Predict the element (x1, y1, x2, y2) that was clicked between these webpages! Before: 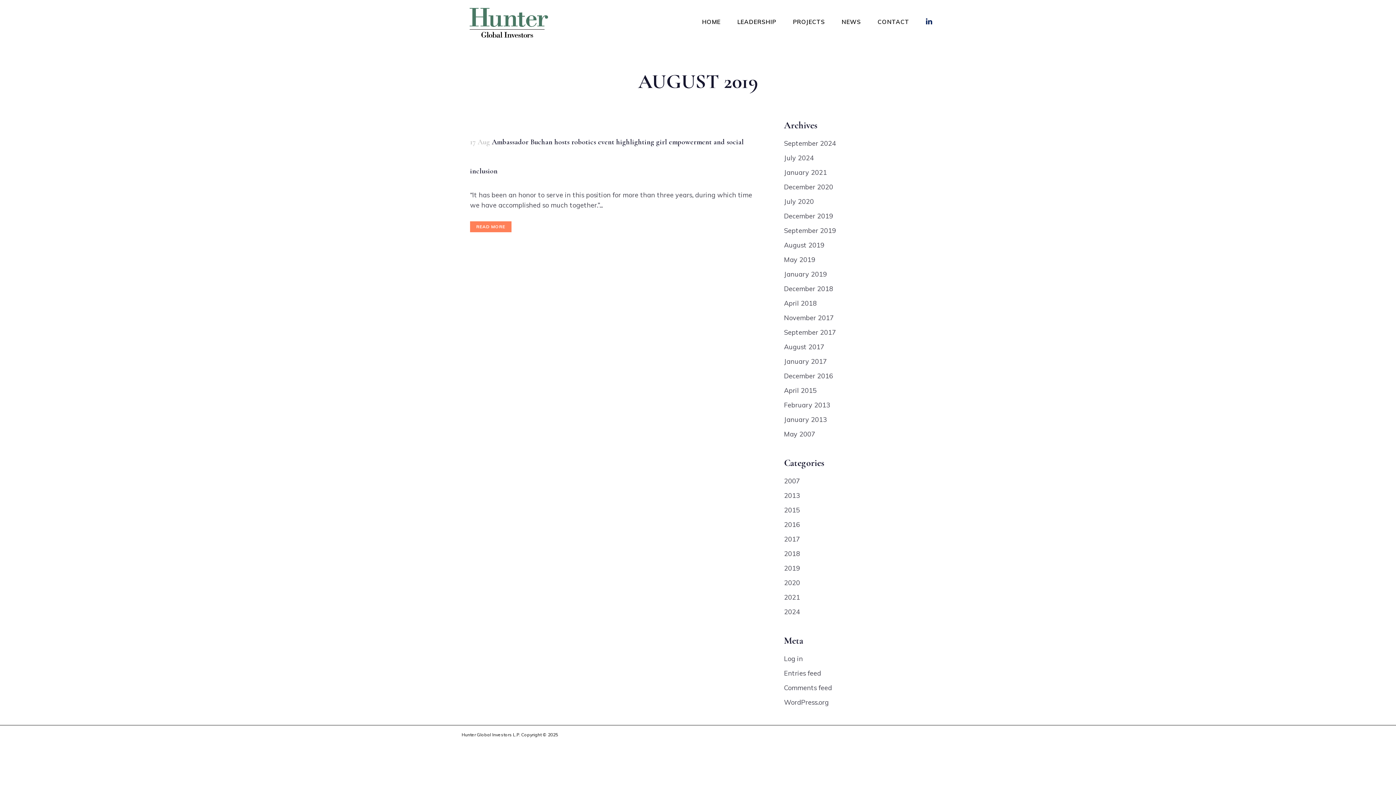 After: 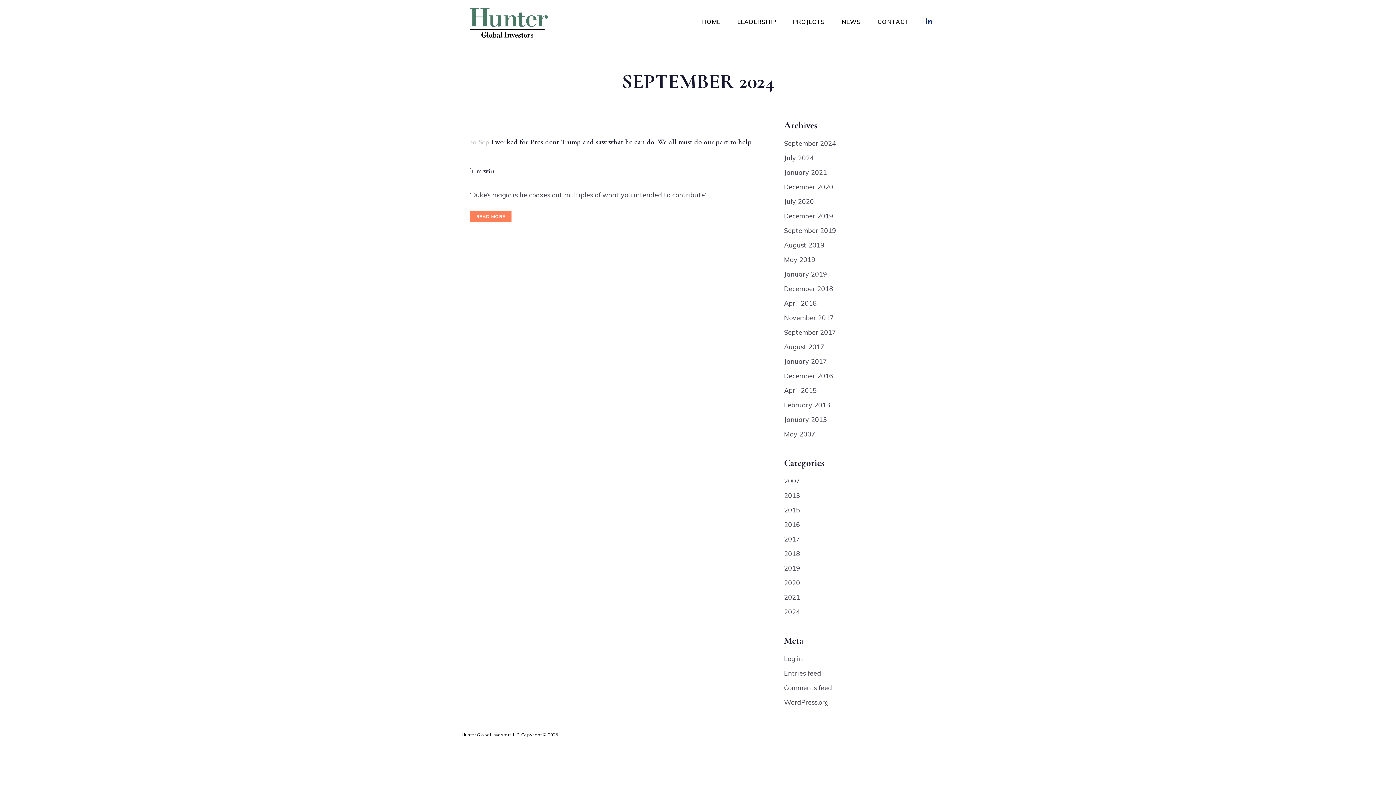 Action: bbox: (784, 139, 836, 147) label: September 2024